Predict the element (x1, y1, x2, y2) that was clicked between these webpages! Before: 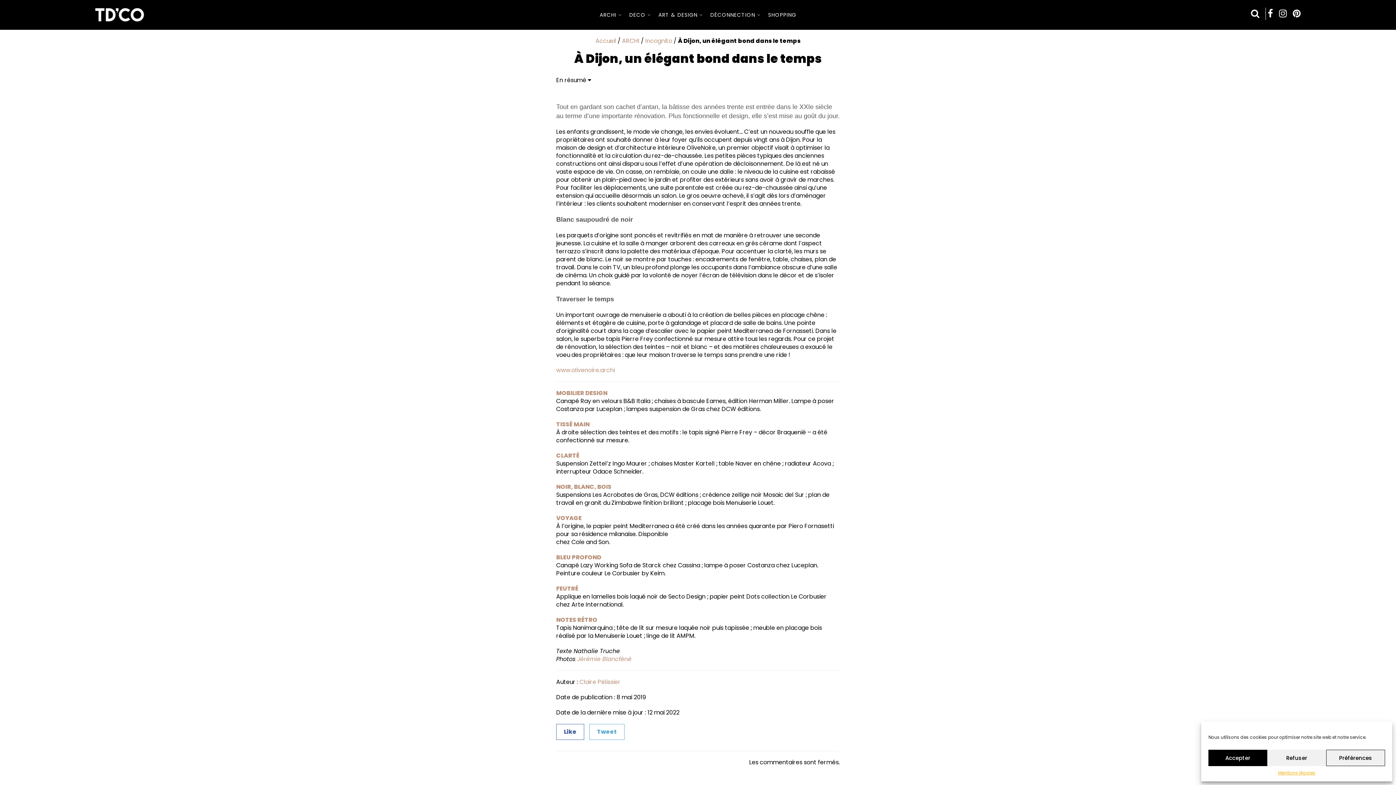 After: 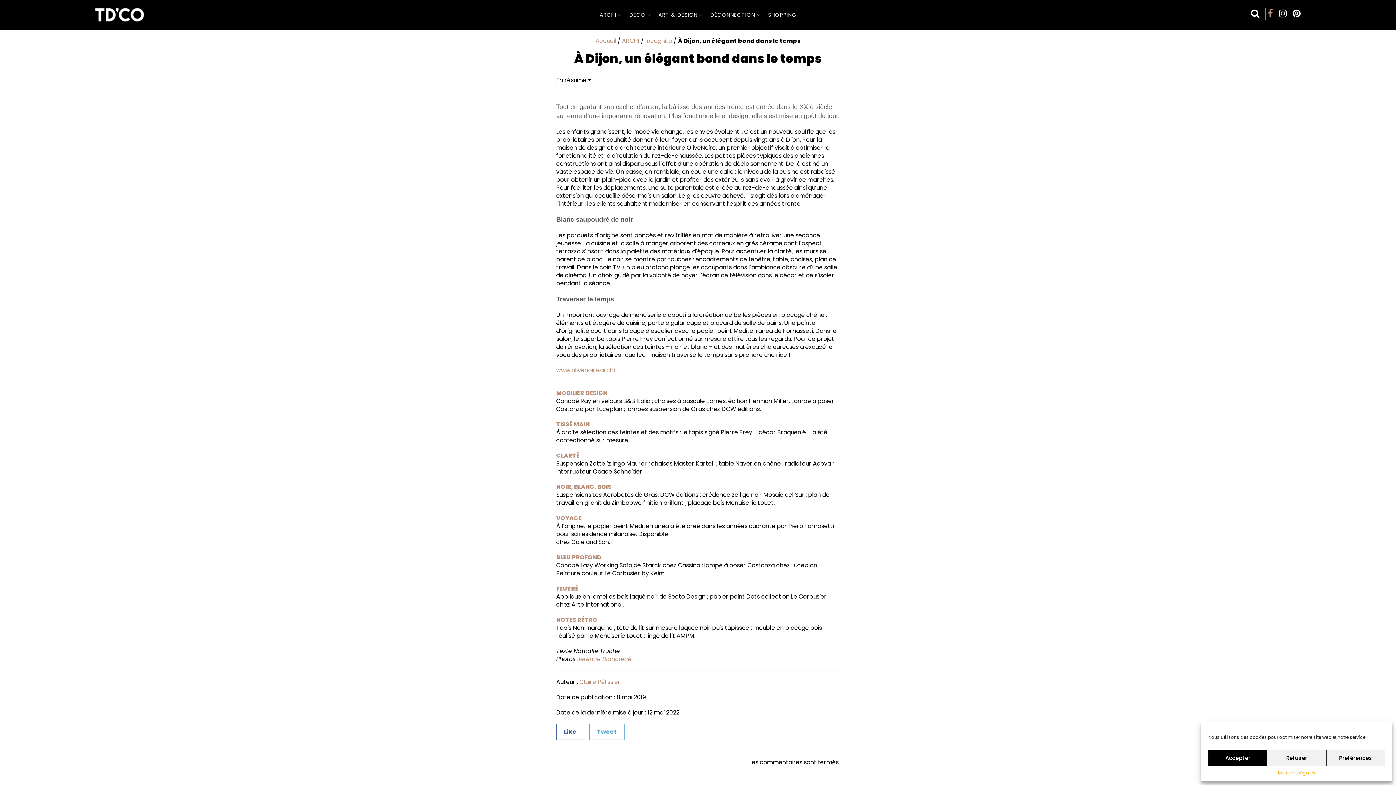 Action: bbox: (1268, 7, 1273, 20)